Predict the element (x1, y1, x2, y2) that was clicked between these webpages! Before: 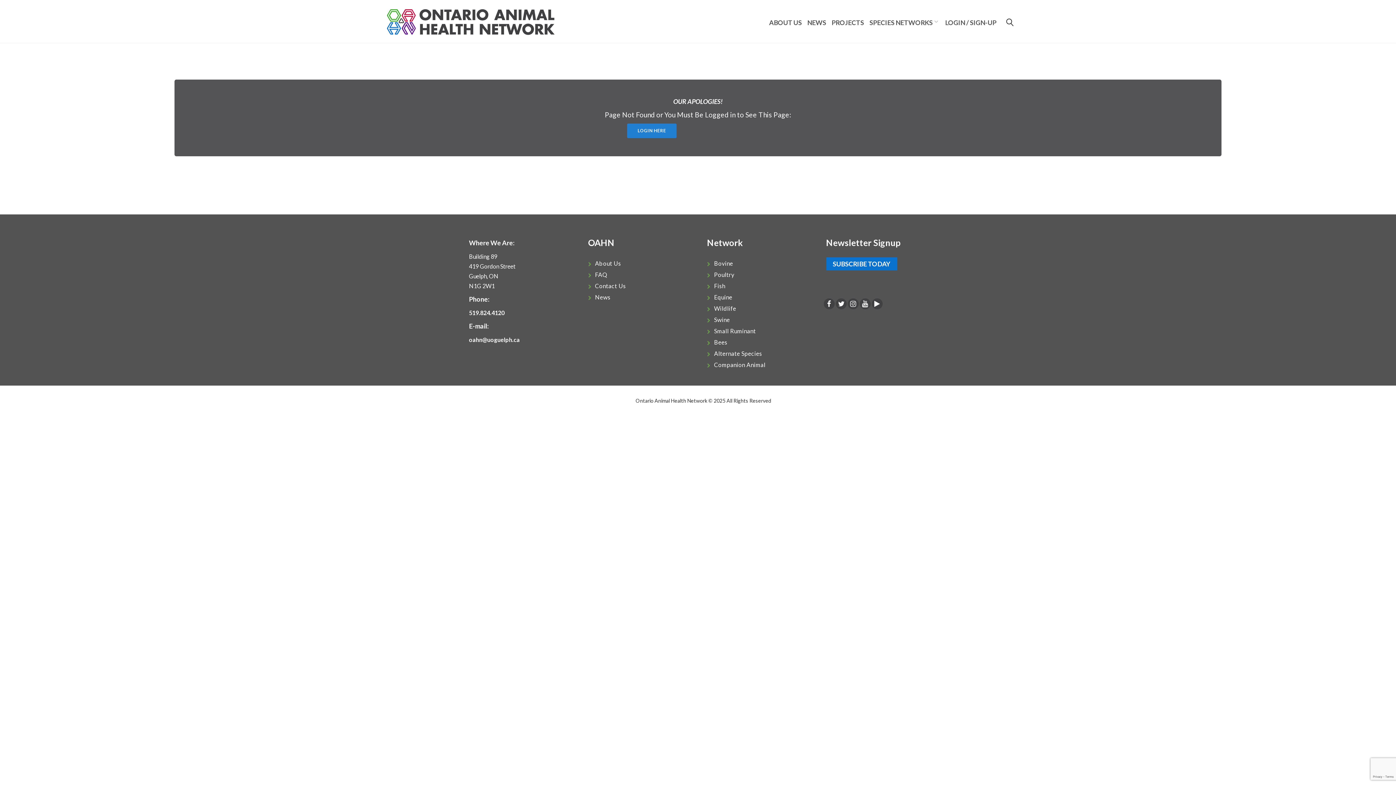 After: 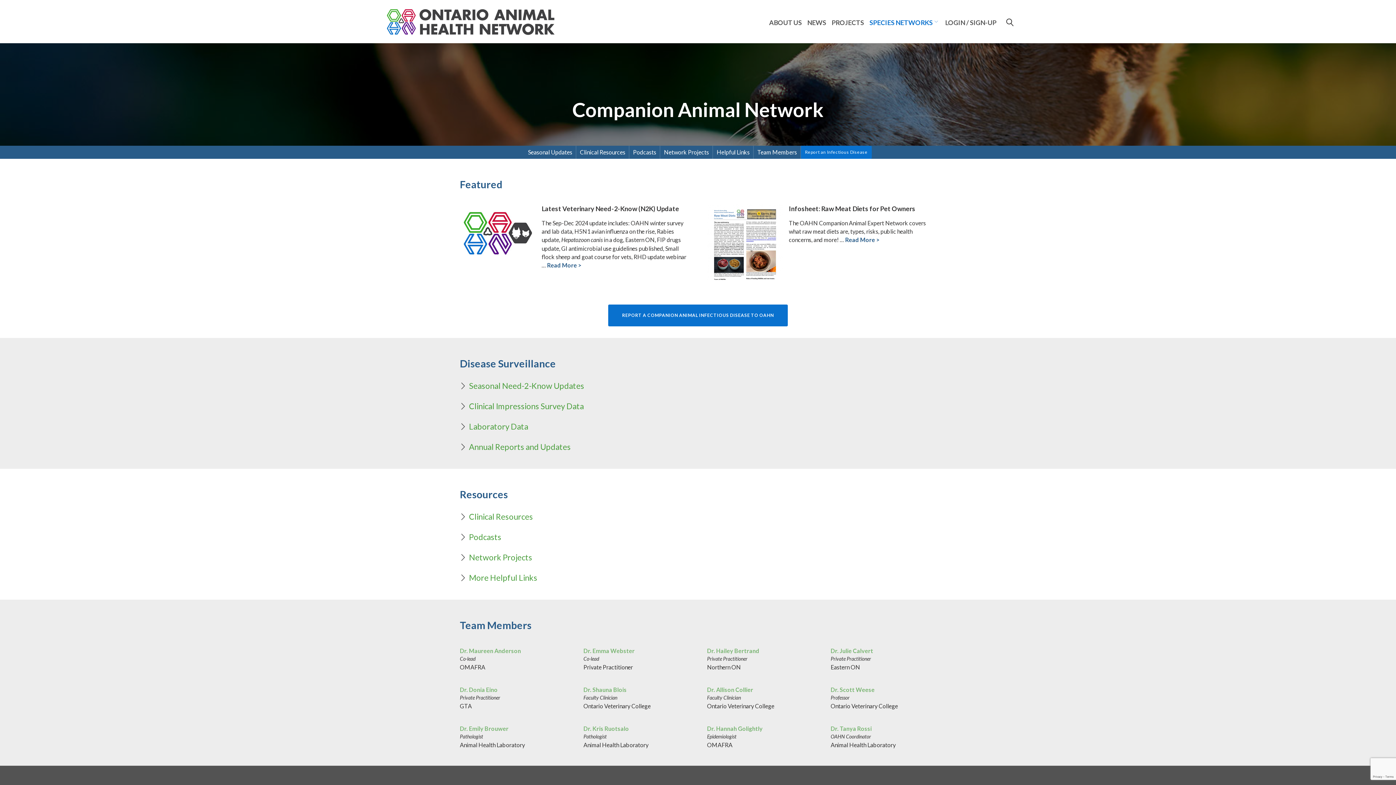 Action: label: Companion Animal bbox: (714, 360, 765, 369)